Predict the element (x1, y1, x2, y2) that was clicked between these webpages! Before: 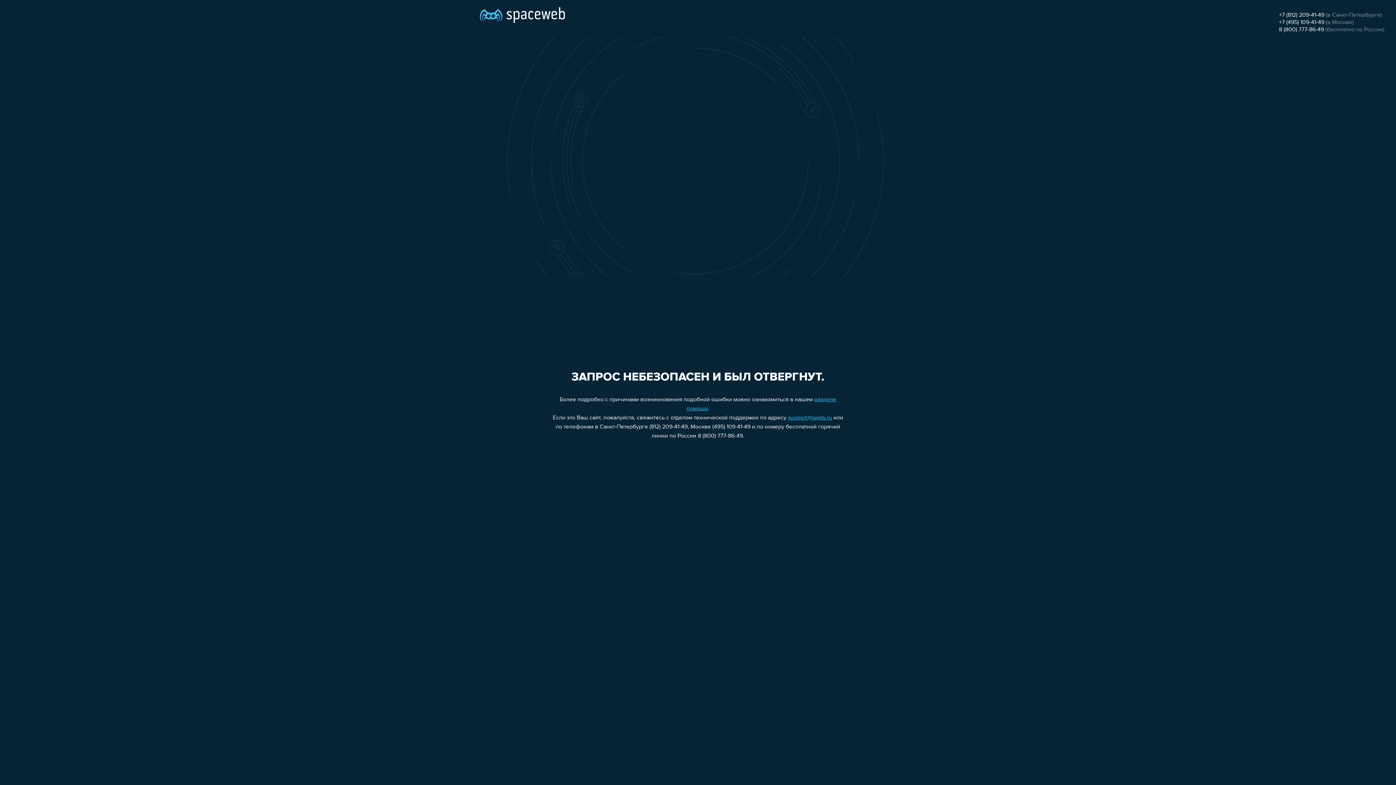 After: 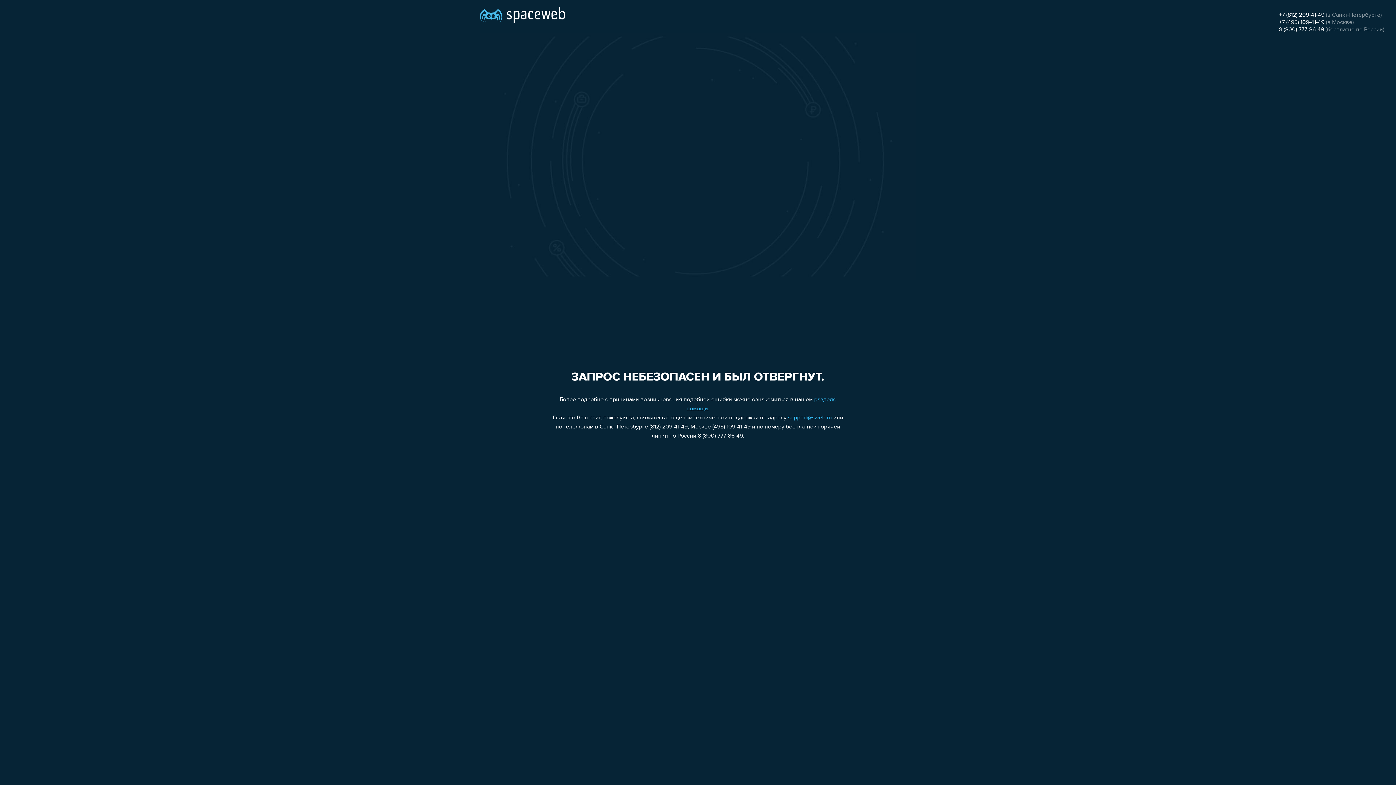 Action: bbox: (1279, 26, 1324, 32) label: 8 (800) 777-86-49